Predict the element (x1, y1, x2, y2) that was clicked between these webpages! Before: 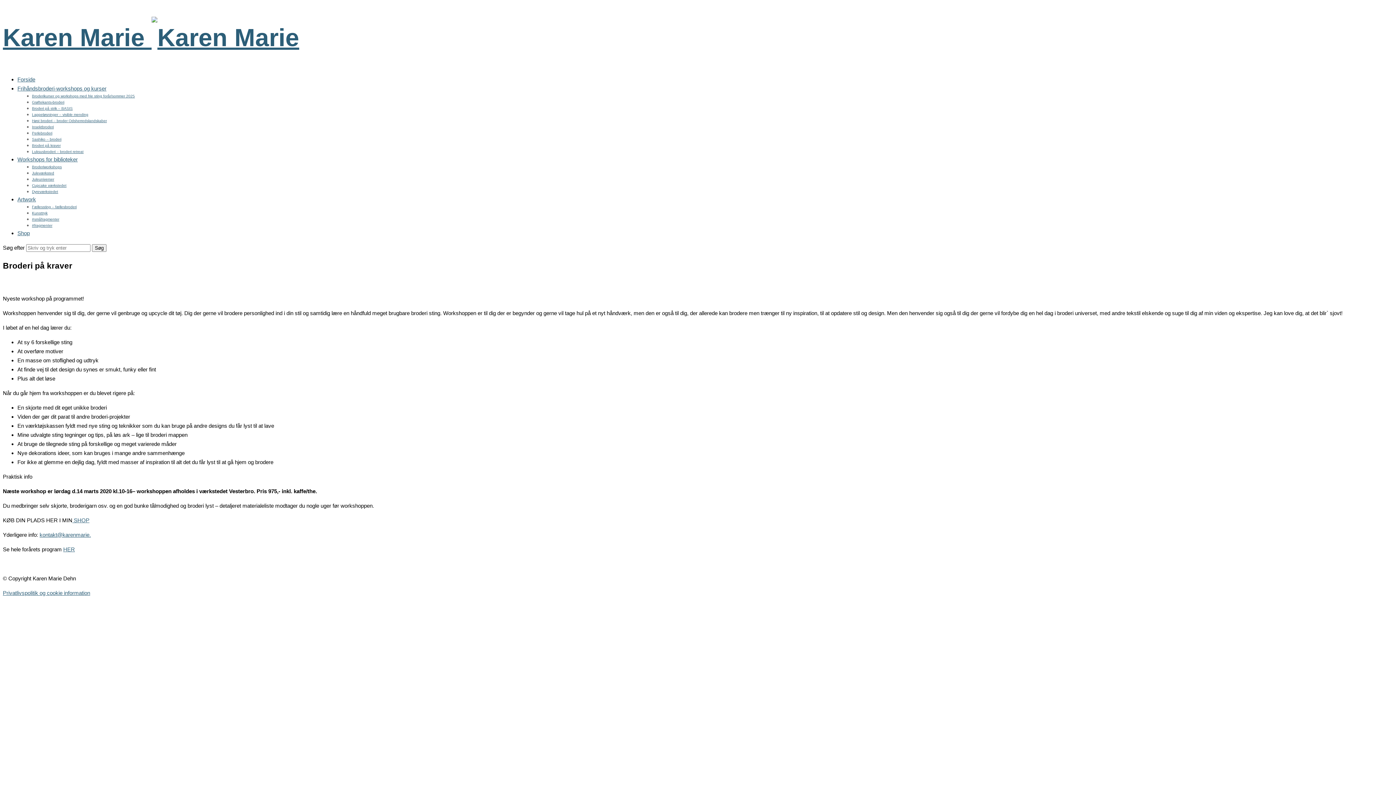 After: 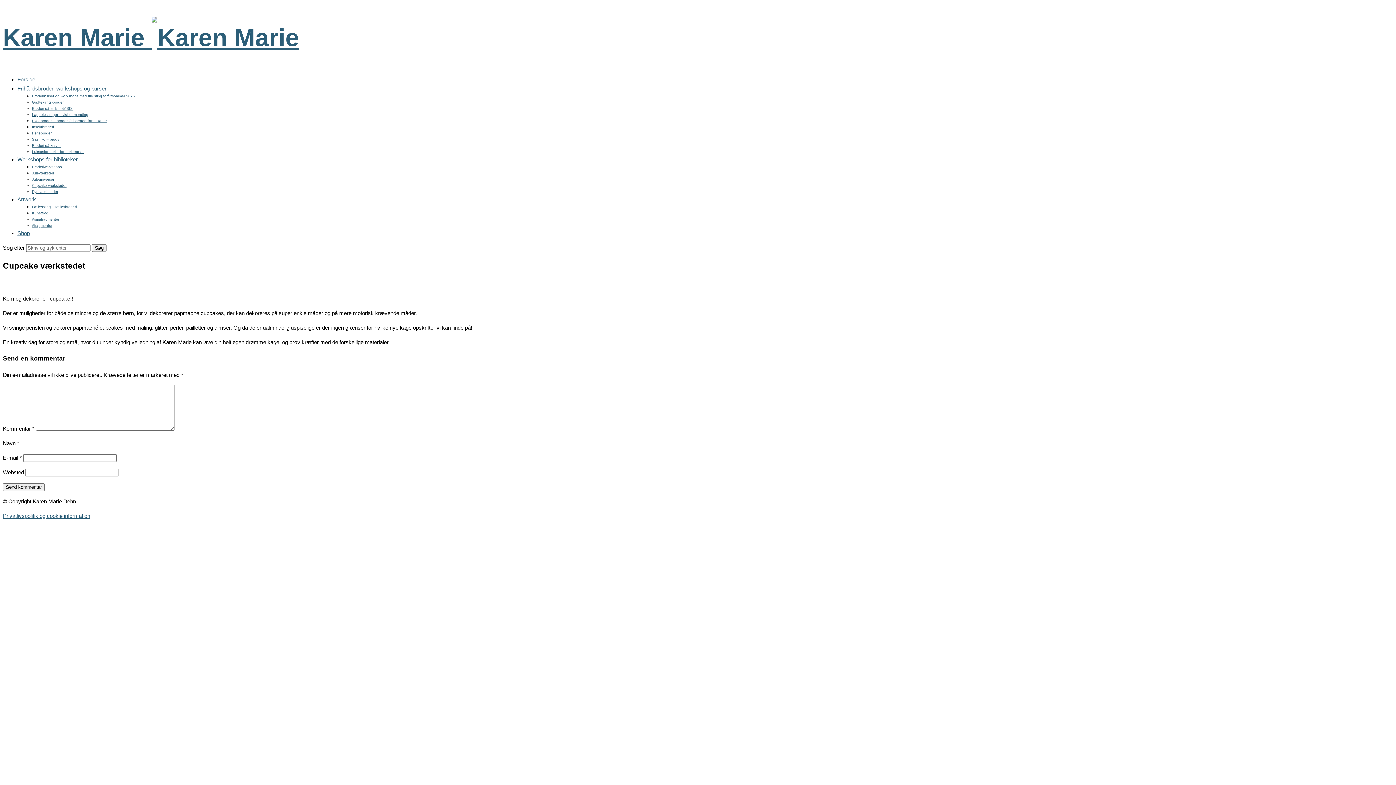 Action: bbox: (32, 183, 66, 187) label: Cupcake værkstedet